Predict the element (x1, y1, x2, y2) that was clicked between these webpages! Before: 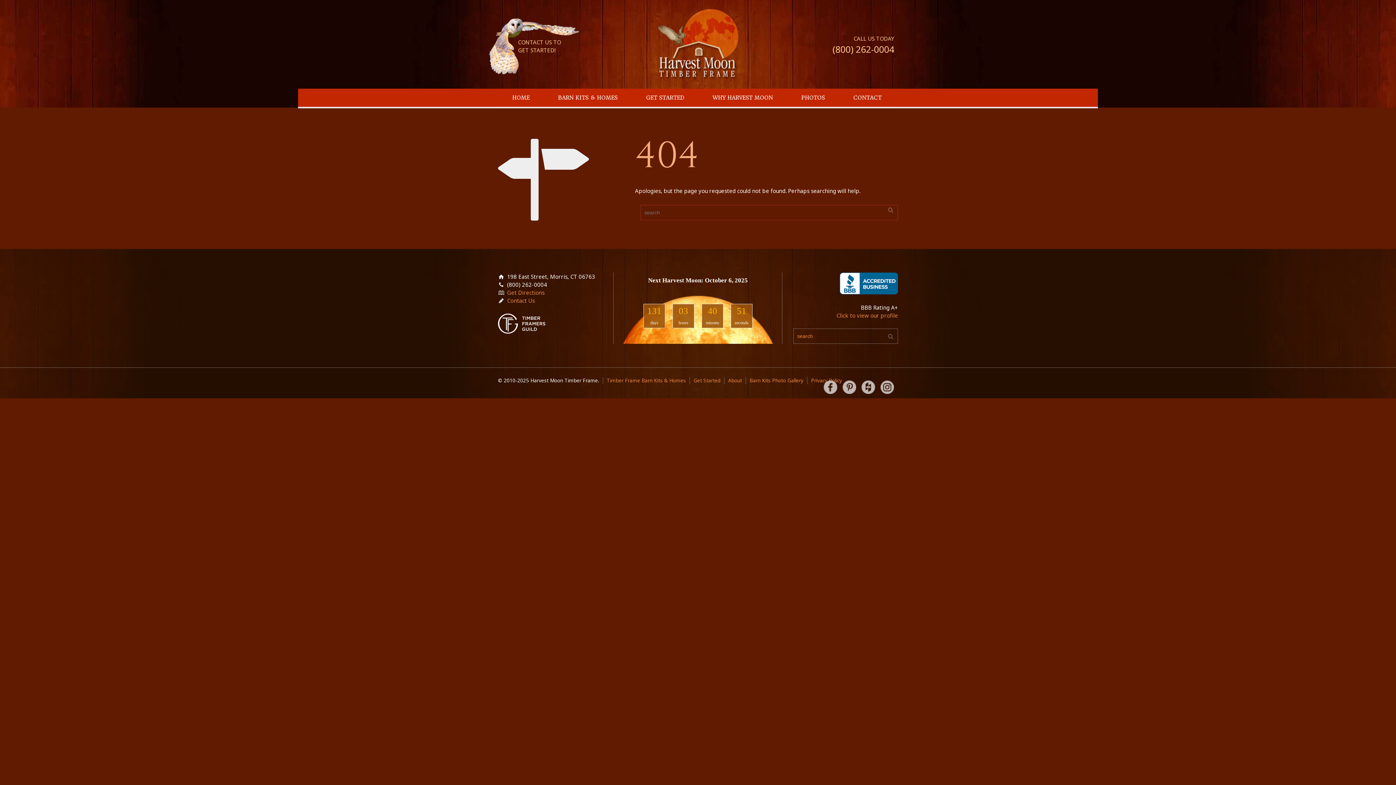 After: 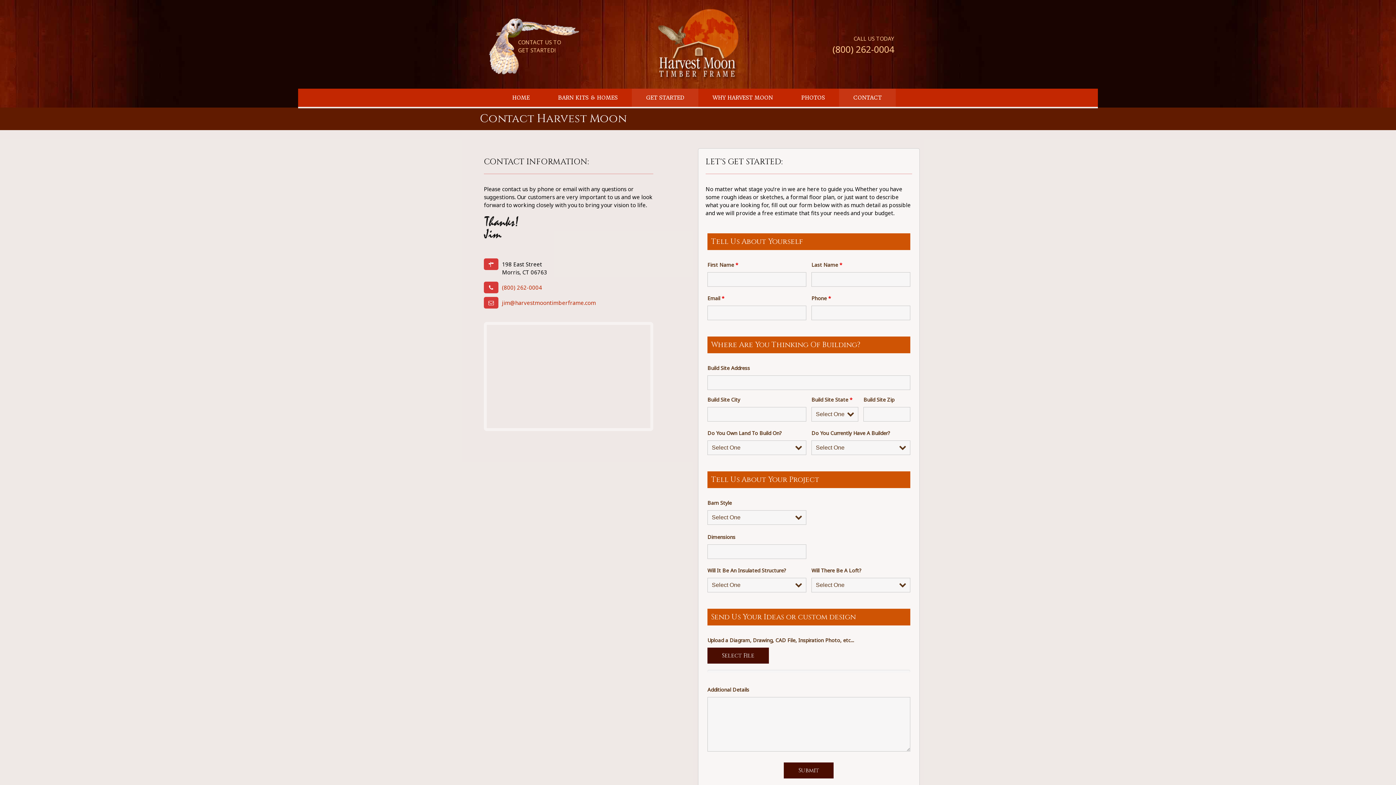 Action: label: CONTACT bbox: (839, 88, 896, 106)